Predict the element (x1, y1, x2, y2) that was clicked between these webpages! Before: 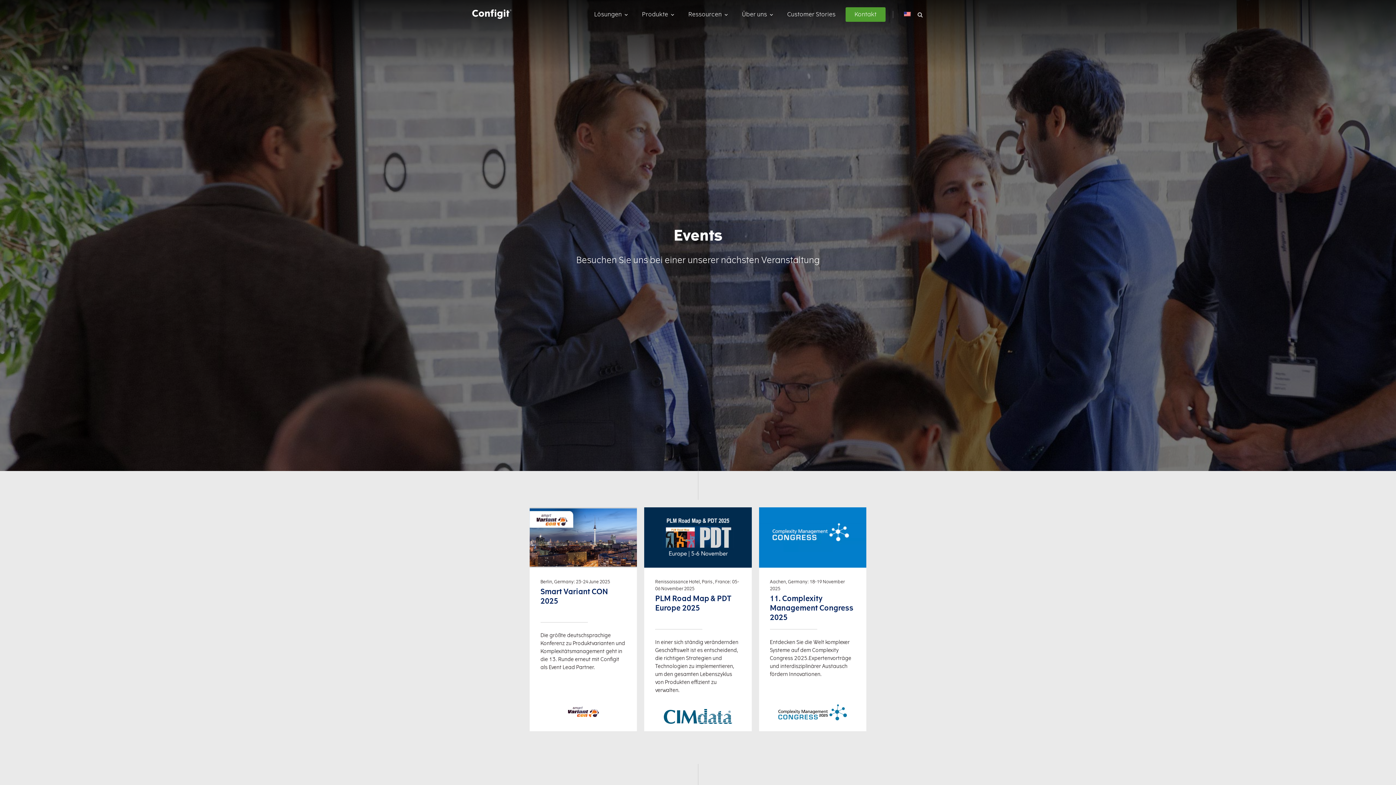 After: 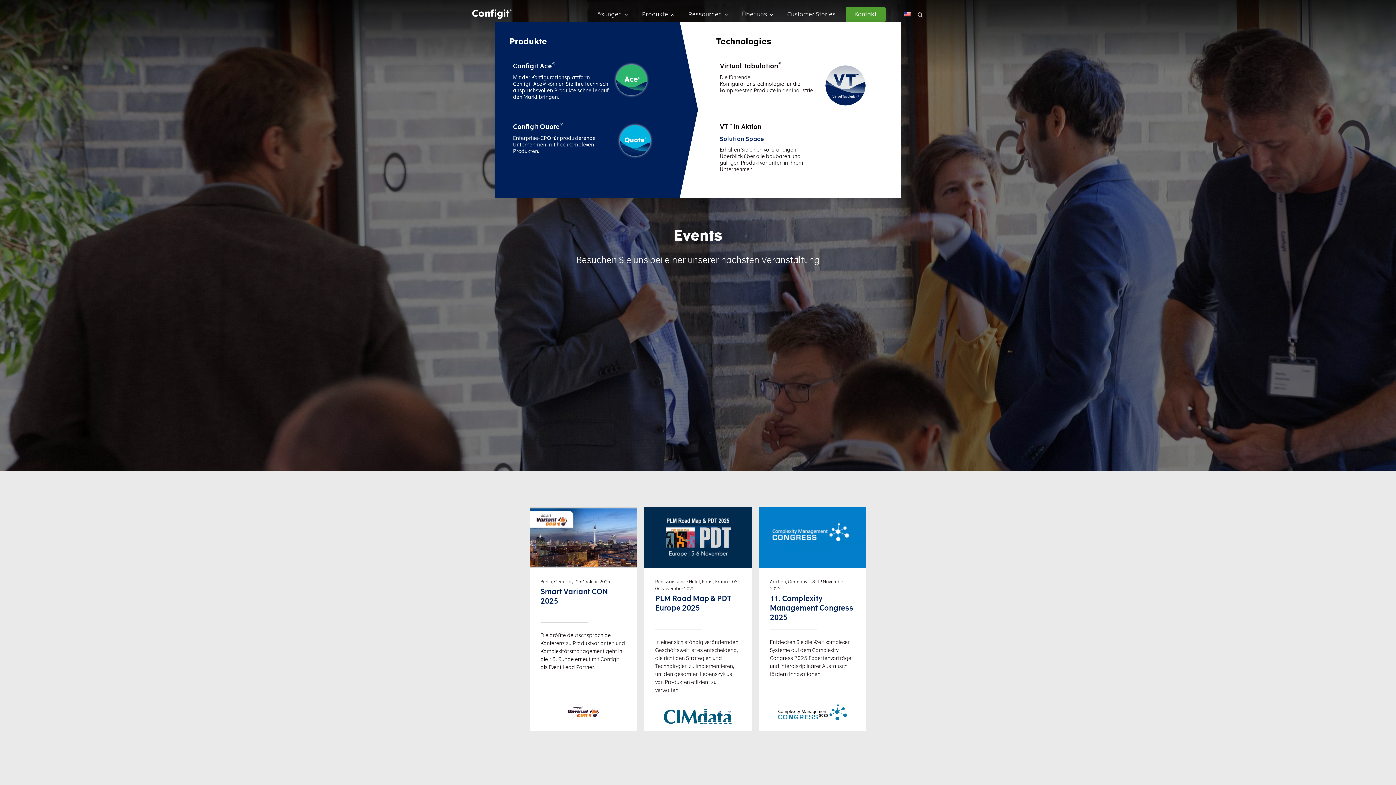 Action: bbox: (638, 7, 678, 21) label: Produkte